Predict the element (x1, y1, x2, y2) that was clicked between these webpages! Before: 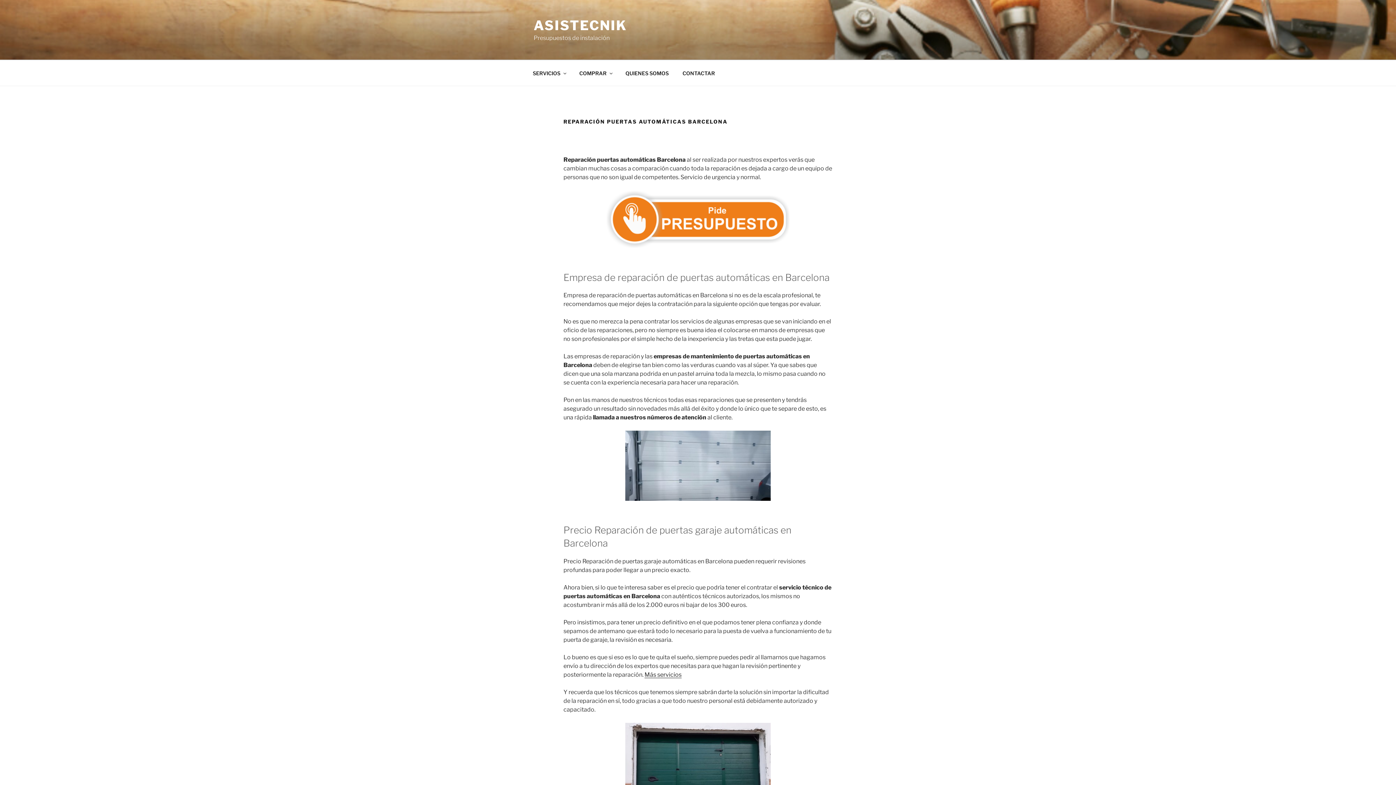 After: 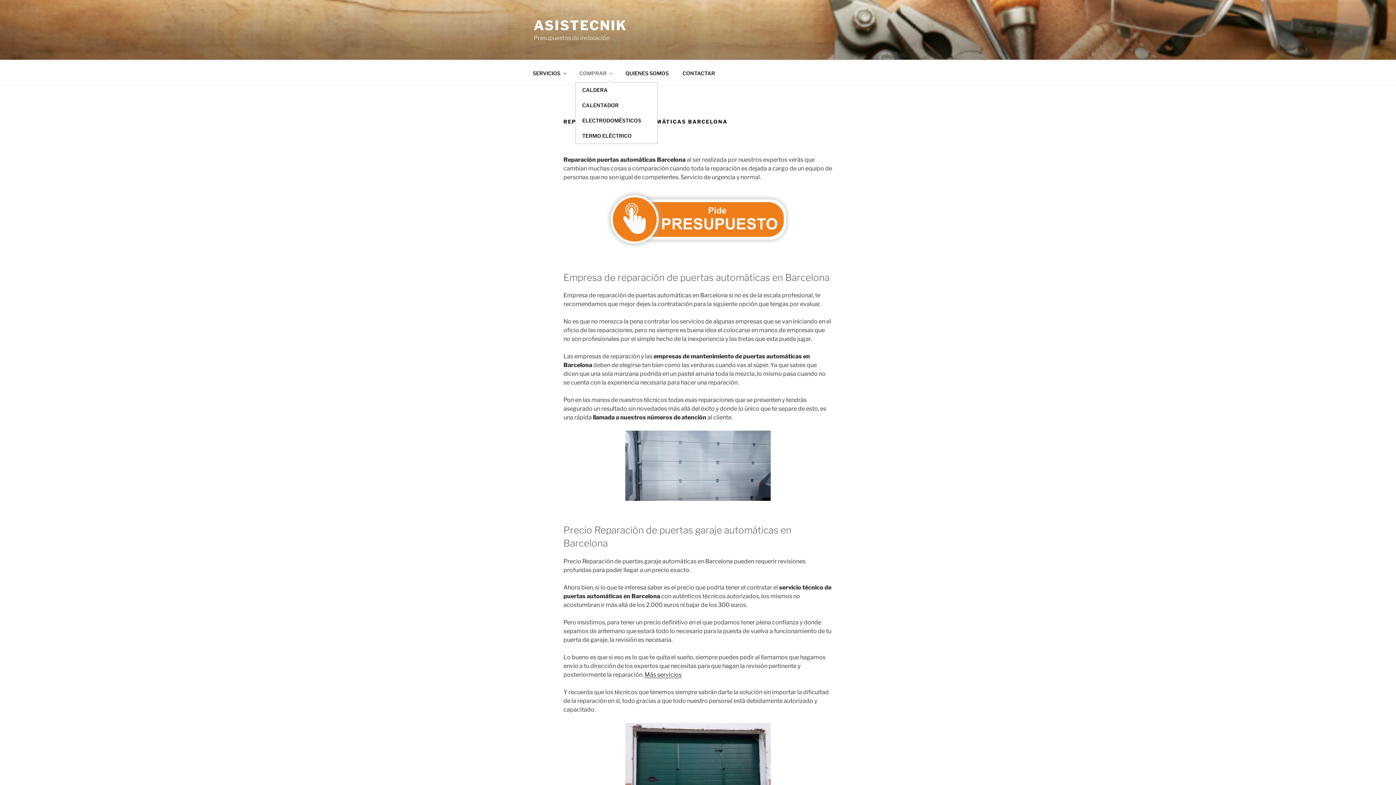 Action: label: COMPRAR bbox: (573, 64, 618, 82)